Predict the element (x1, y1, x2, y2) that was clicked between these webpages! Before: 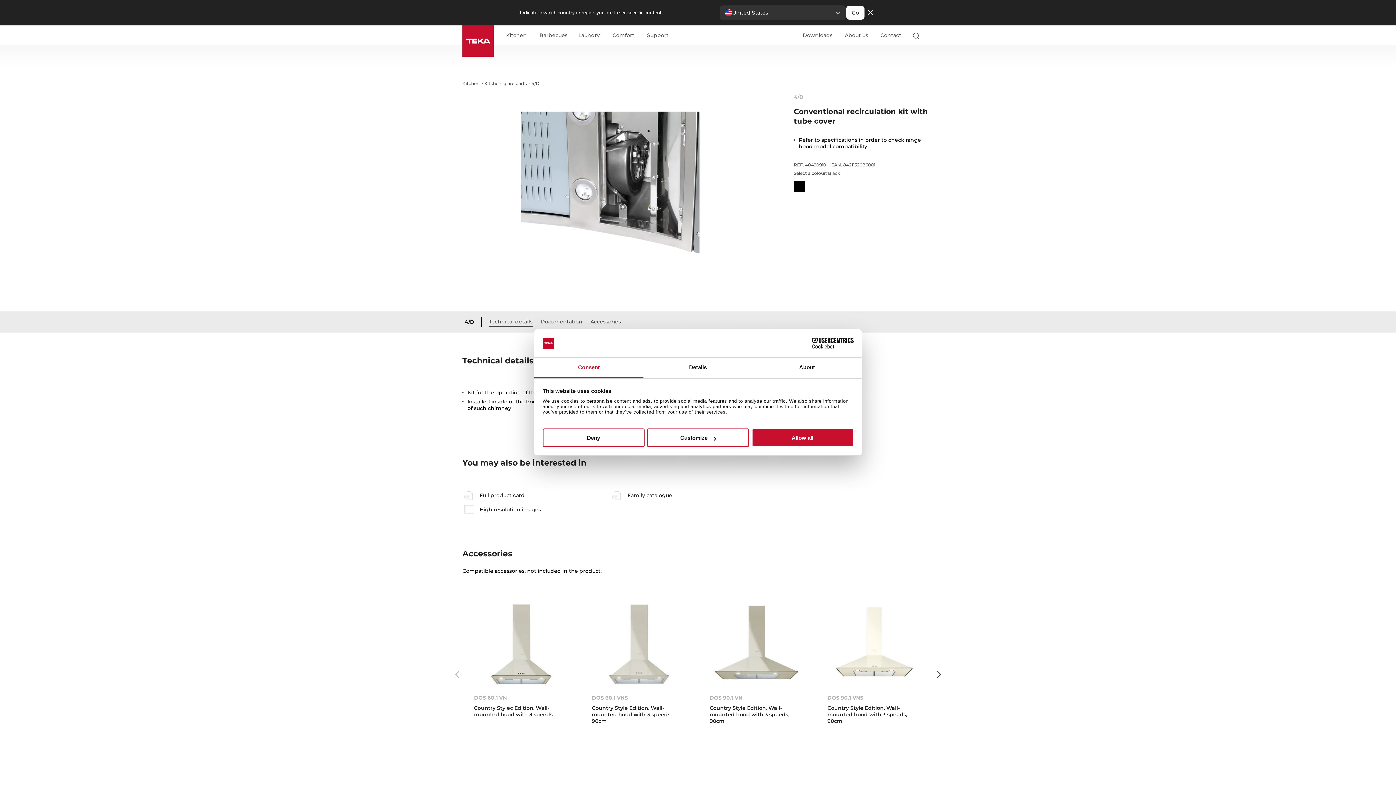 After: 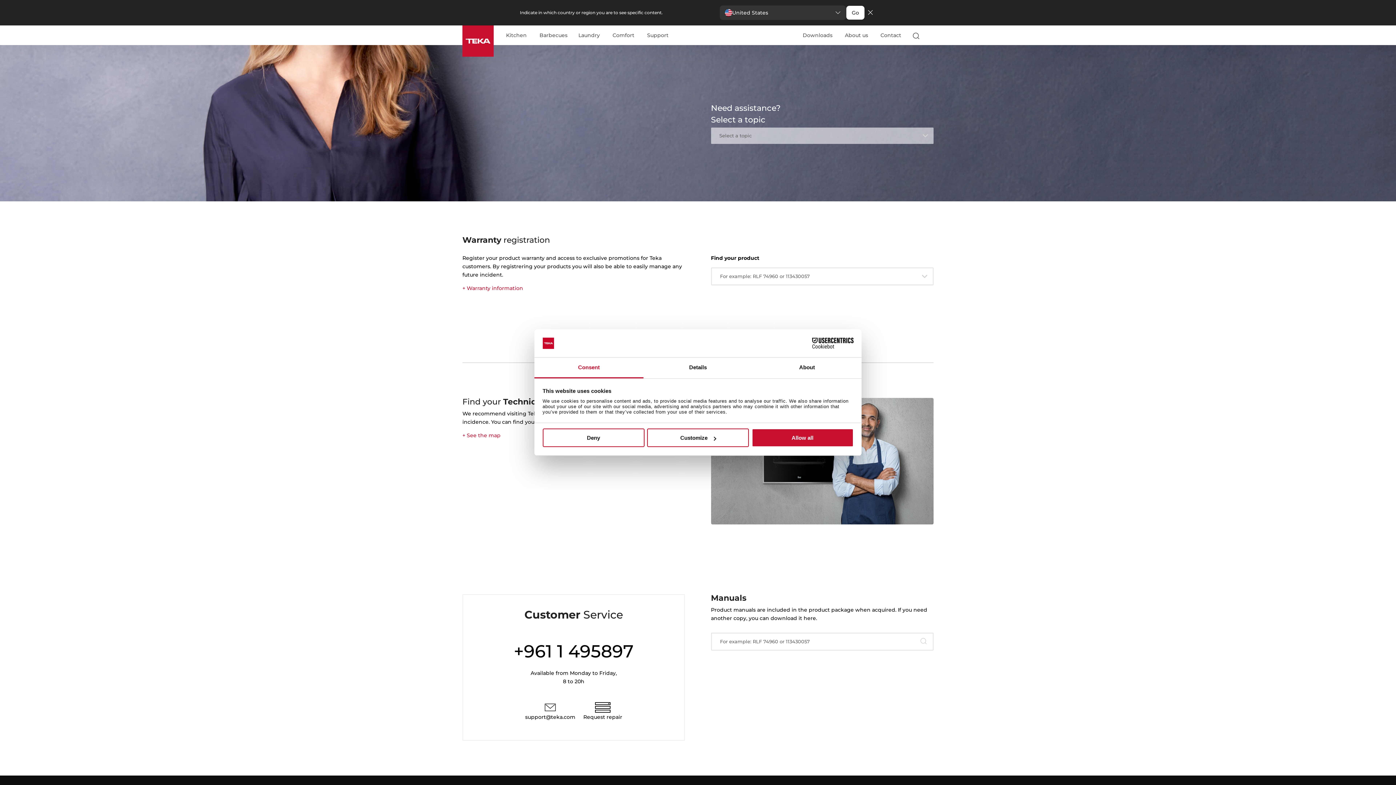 Action: bbox: (641, 7, 676, 19) label: Support